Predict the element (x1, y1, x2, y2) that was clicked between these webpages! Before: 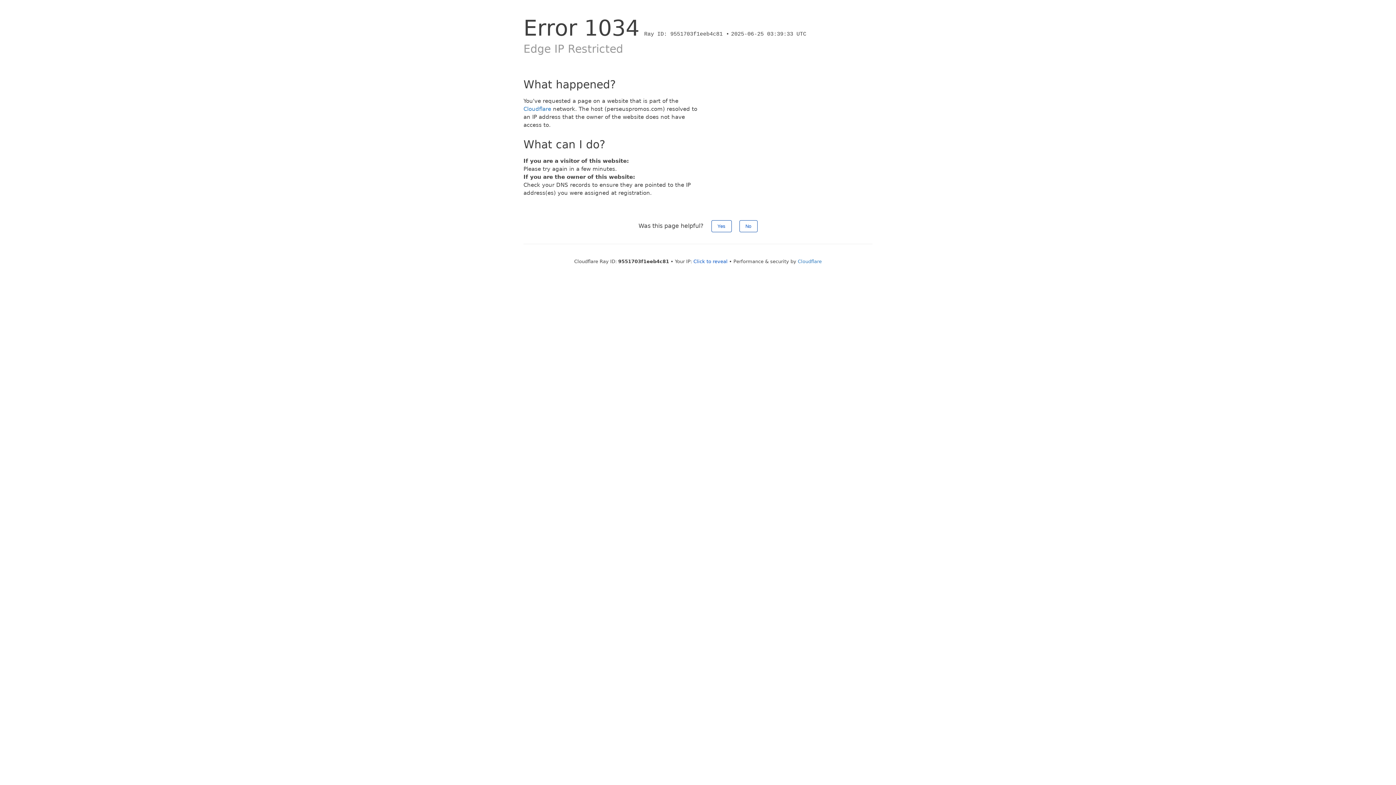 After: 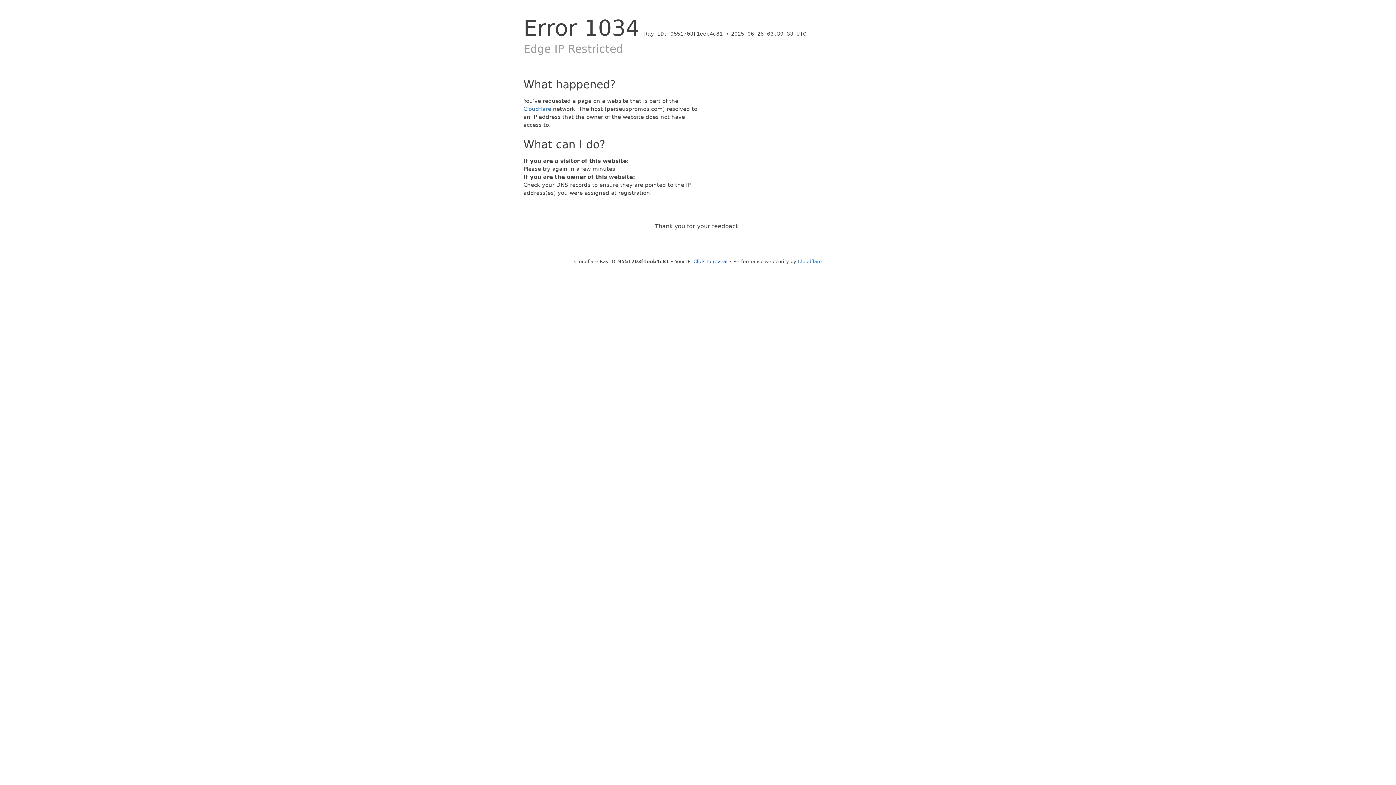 Action: label: No bbox: (739, 220, 757, 232)